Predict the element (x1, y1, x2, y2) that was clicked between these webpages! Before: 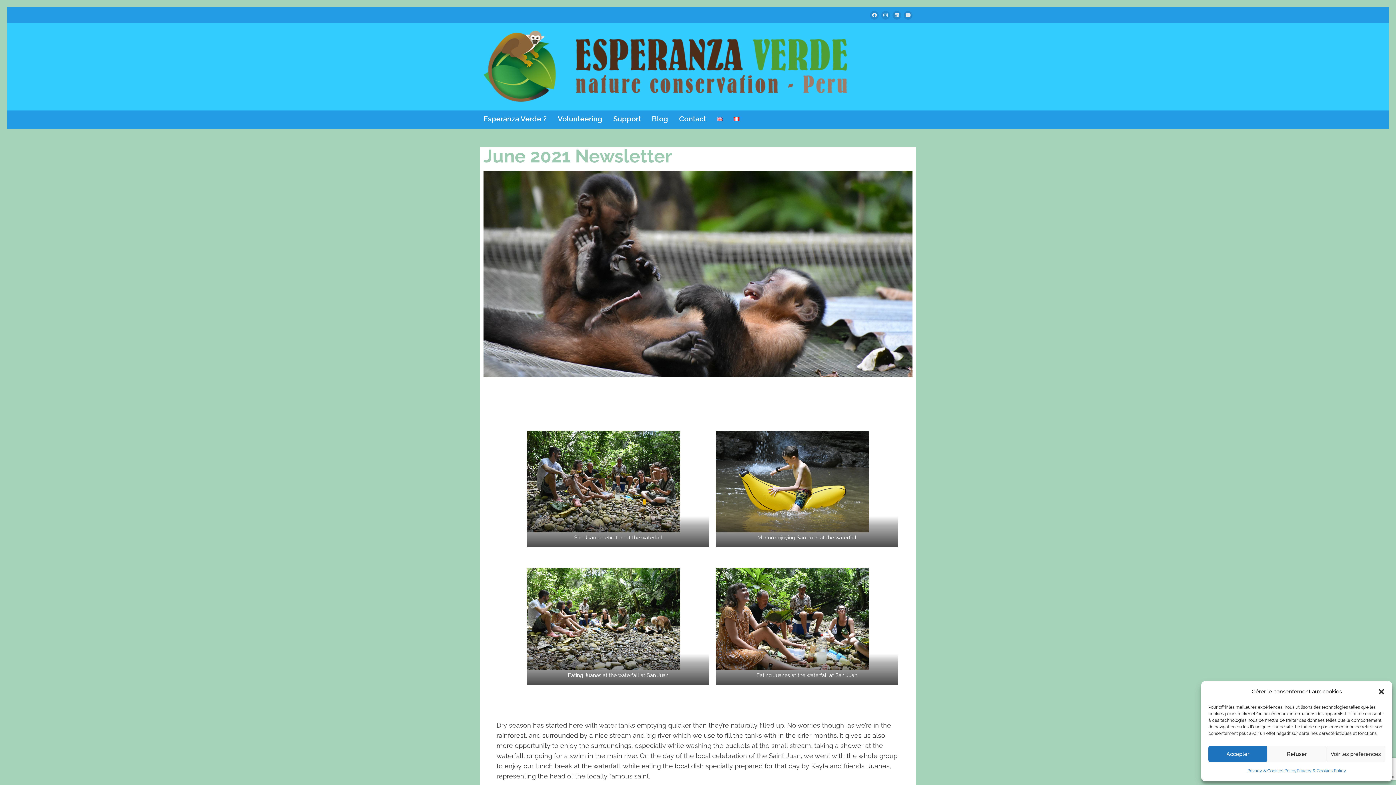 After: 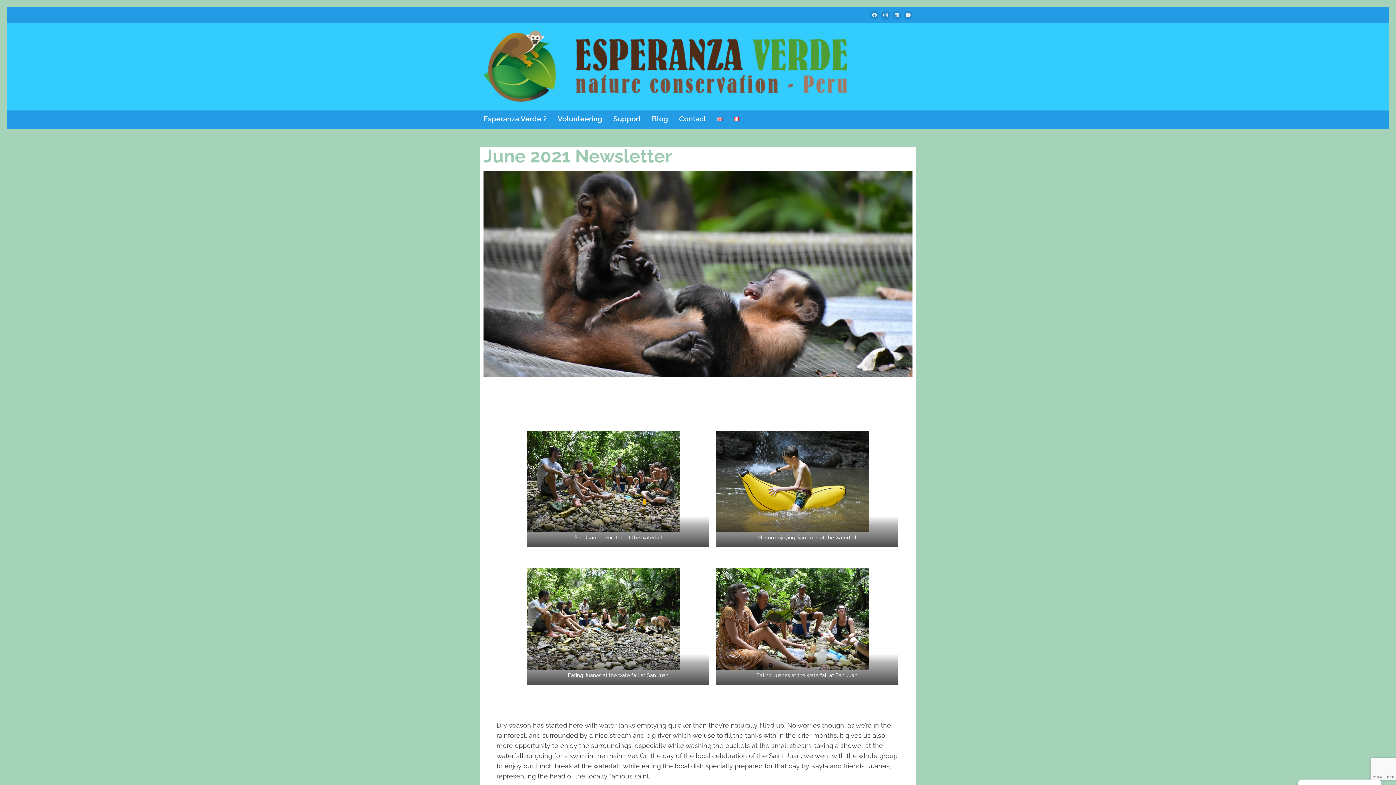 Action: label: Refuser bbox: (1267, 746, 1326, 762)